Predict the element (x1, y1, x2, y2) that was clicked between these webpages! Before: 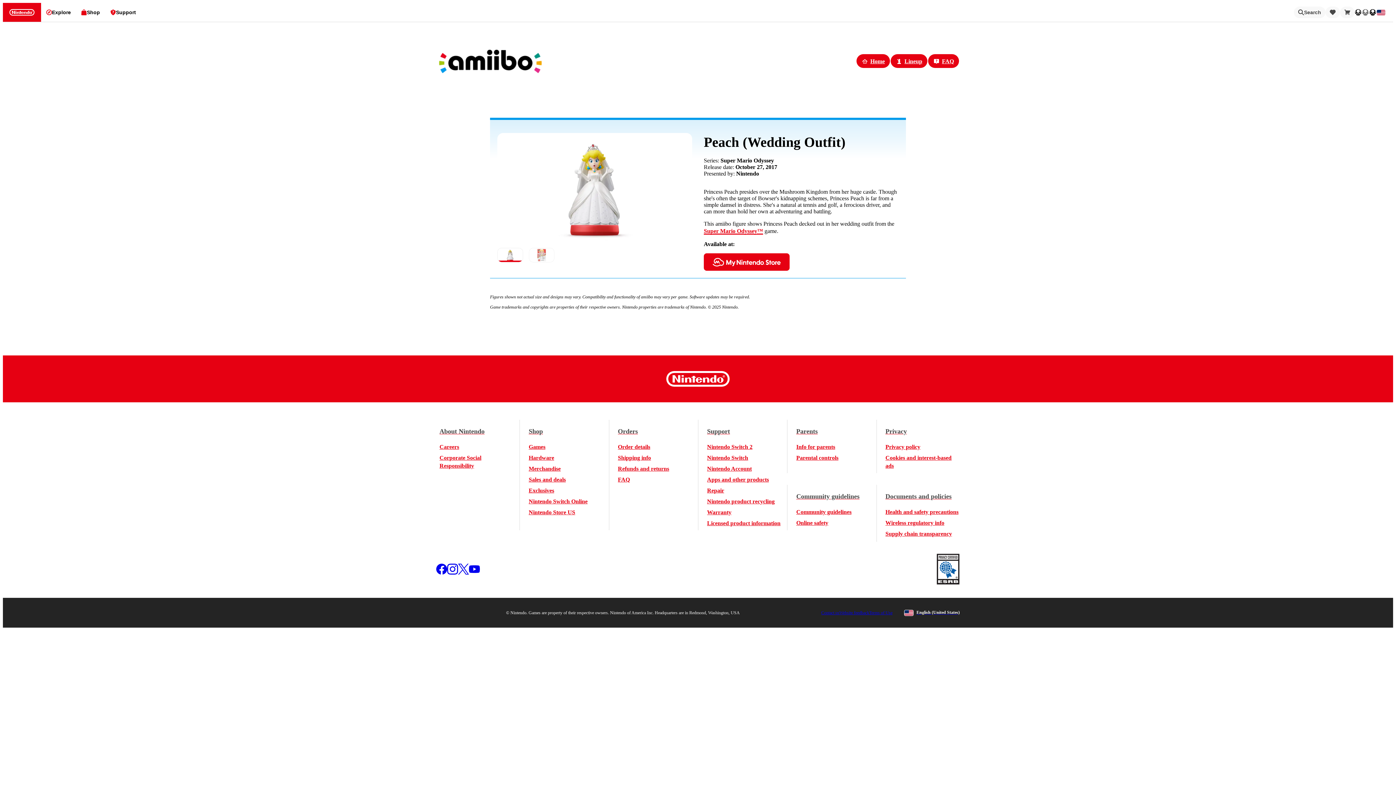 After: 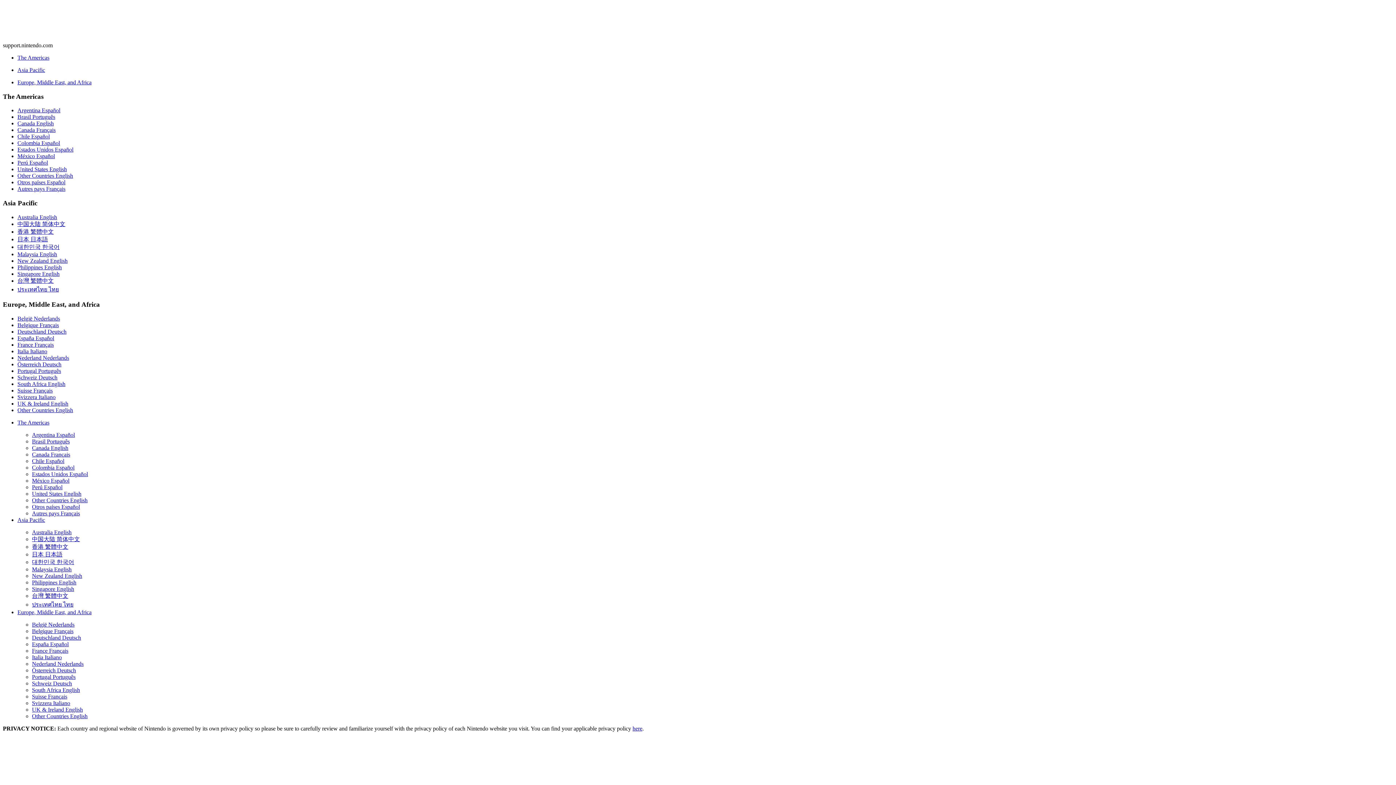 Action: label: Apps and other products bbox: (707, 475, 769, 483)